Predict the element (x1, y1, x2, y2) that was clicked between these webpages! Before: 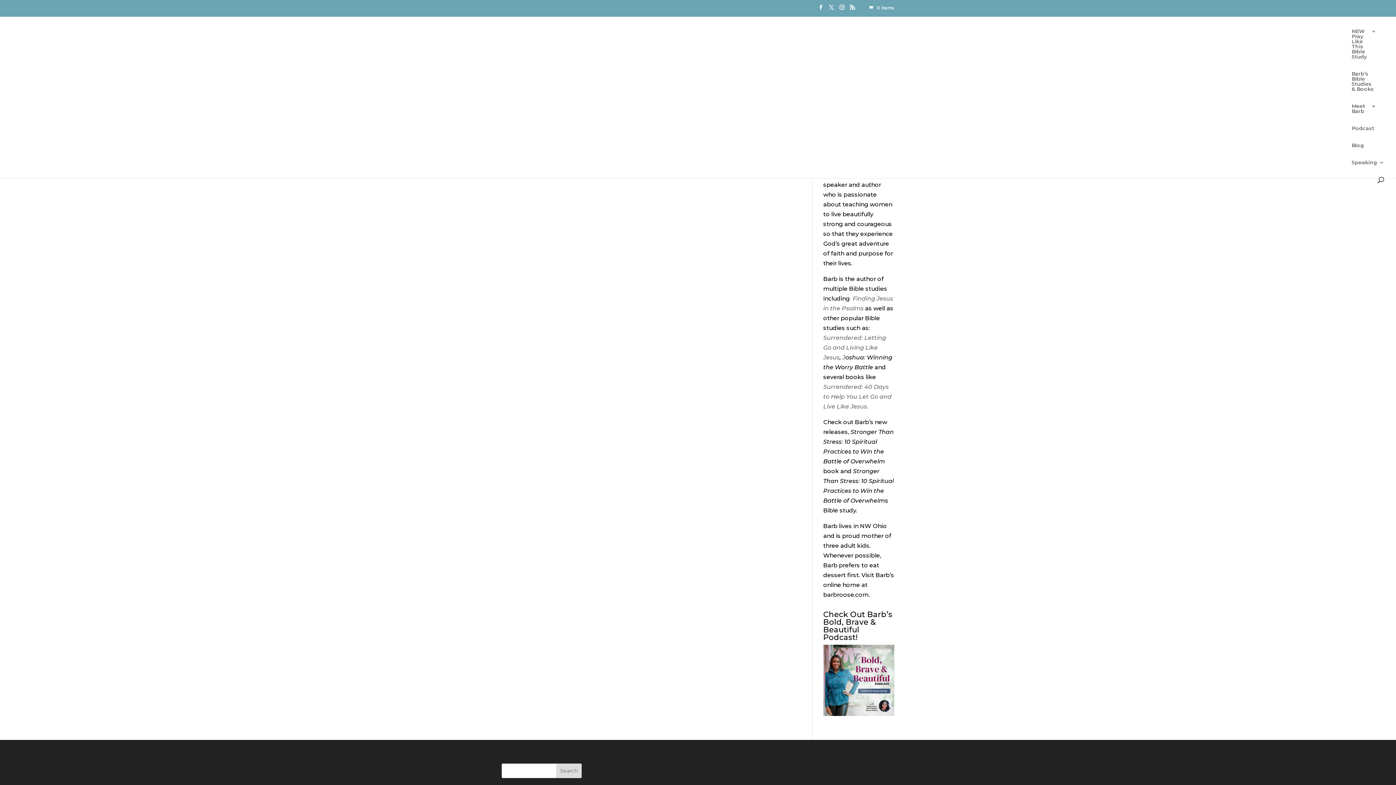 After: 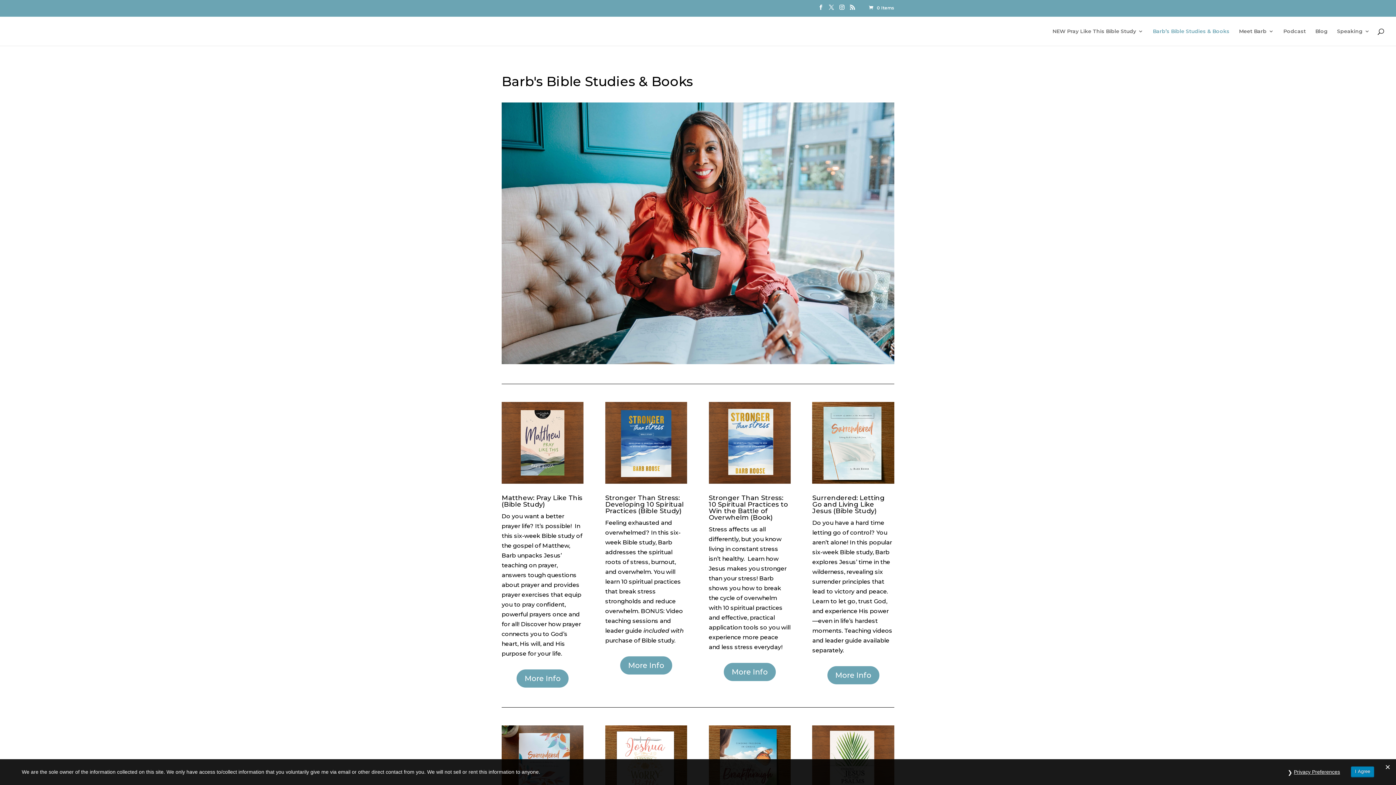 Action: label: Barb’s Bible Studies & Books bbox: (1352, 71, 1376, 103)